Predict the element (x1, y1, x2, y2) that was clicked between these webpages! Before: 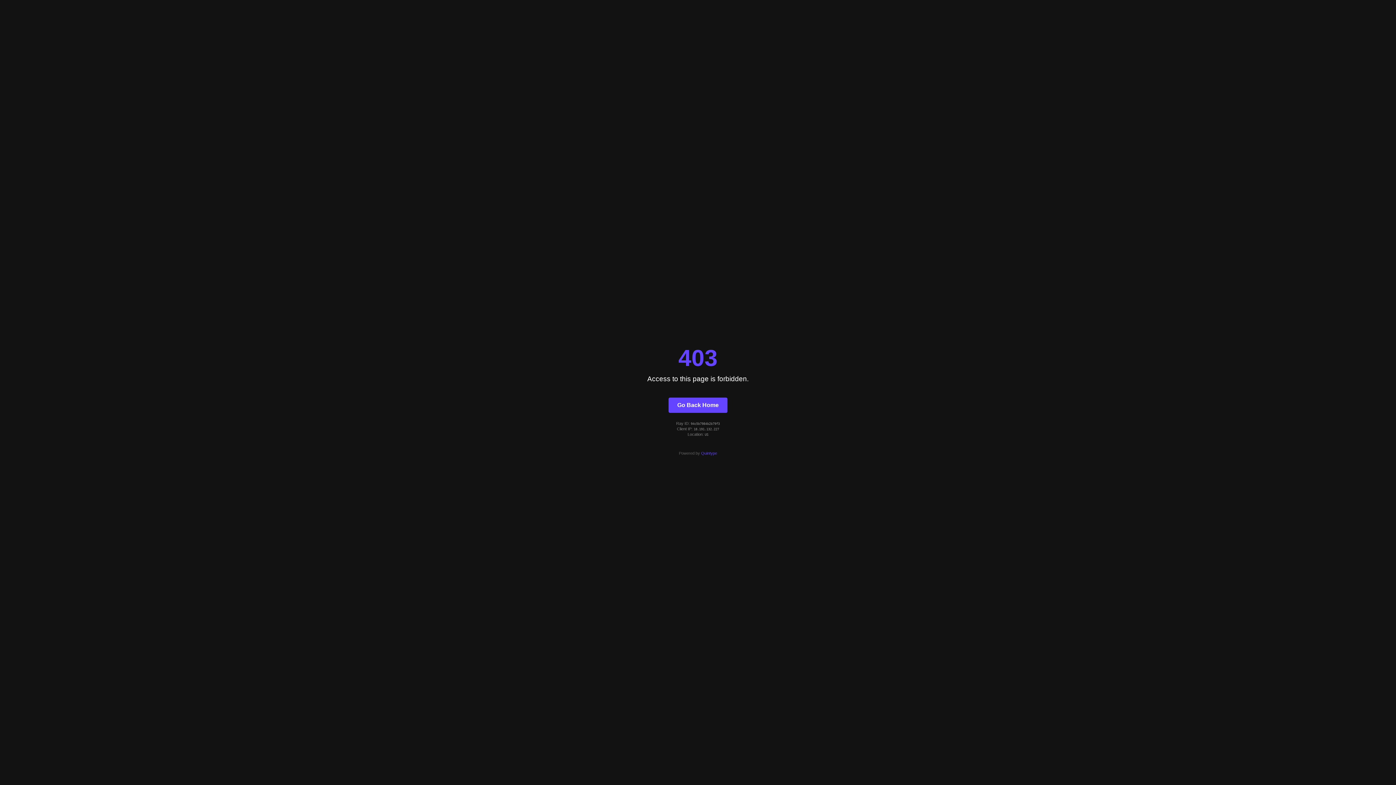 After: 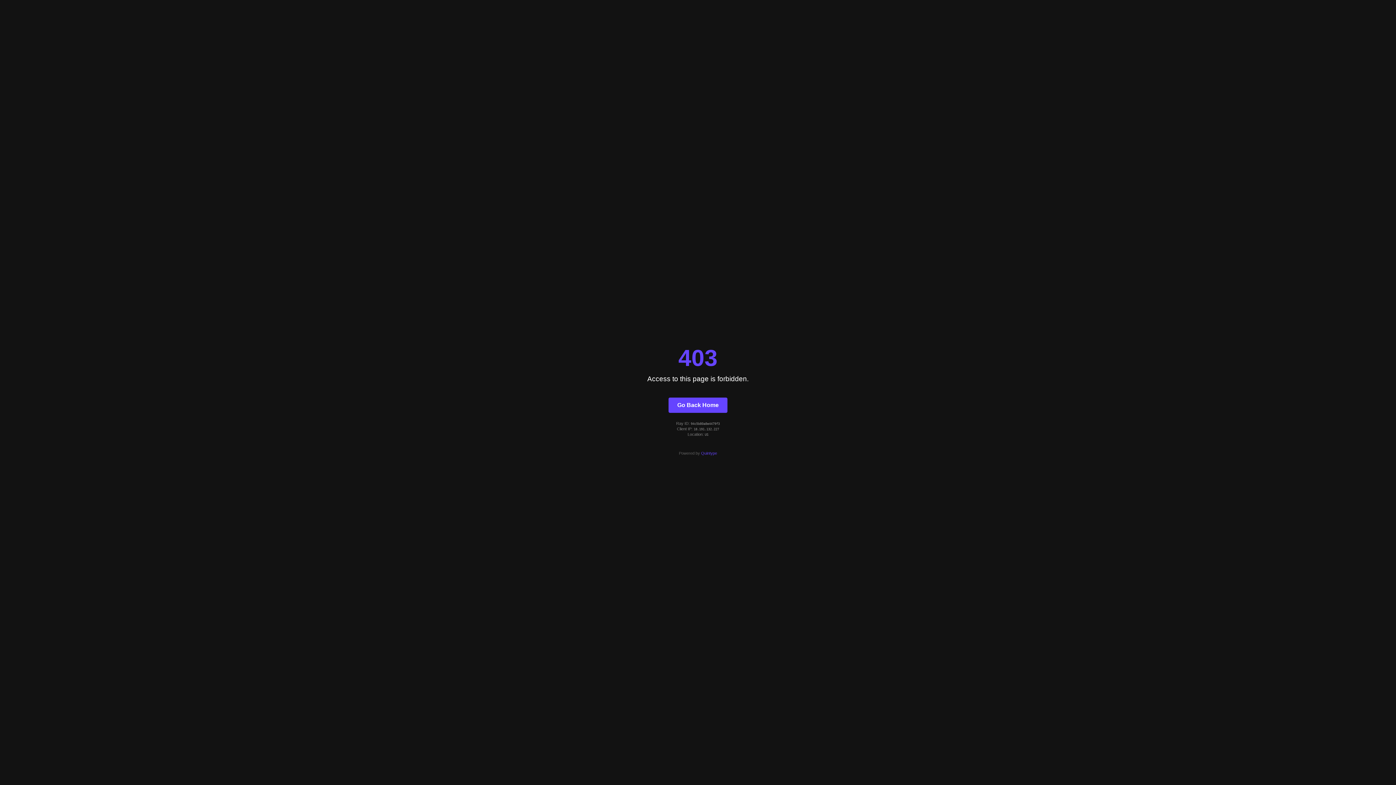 Action: bbox: (668, 397, 727, 412) label: Go Back Home